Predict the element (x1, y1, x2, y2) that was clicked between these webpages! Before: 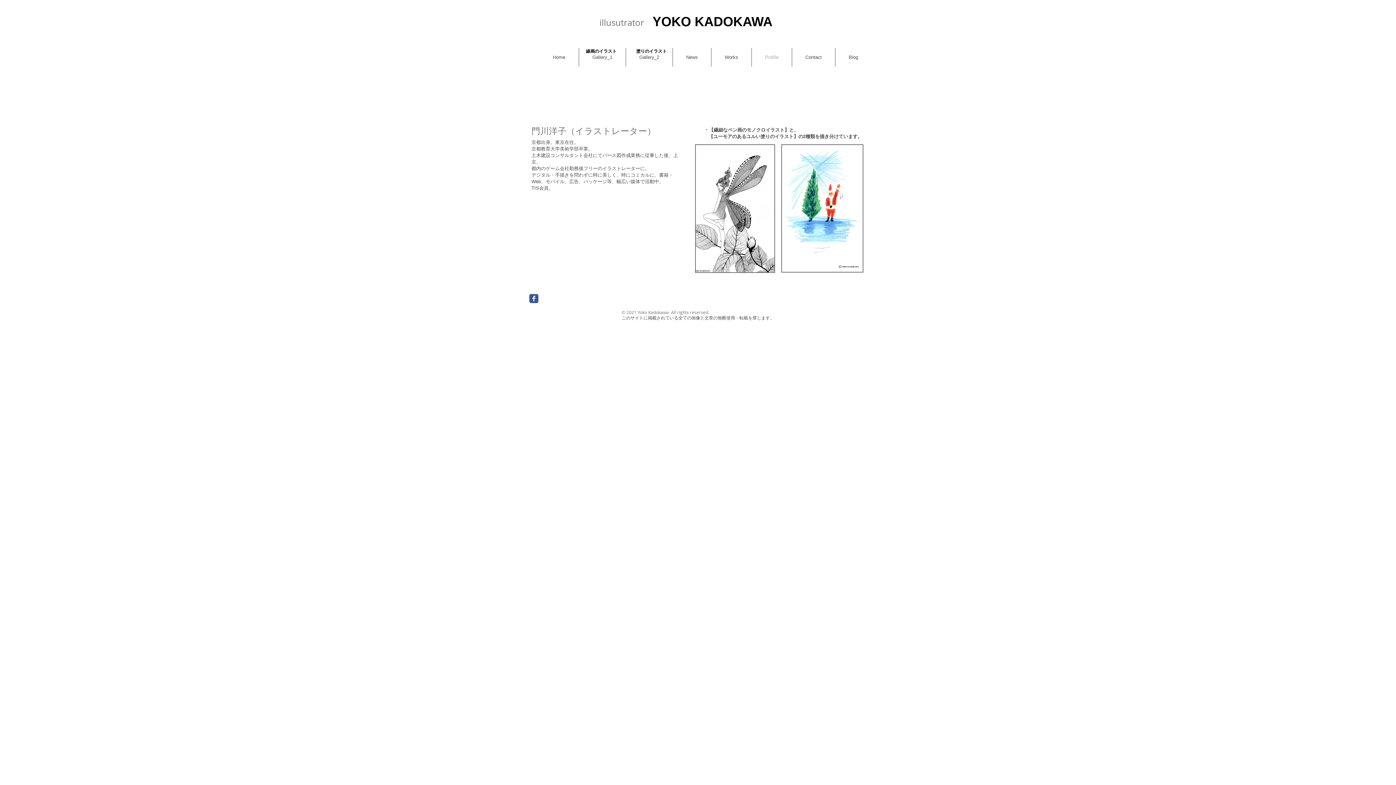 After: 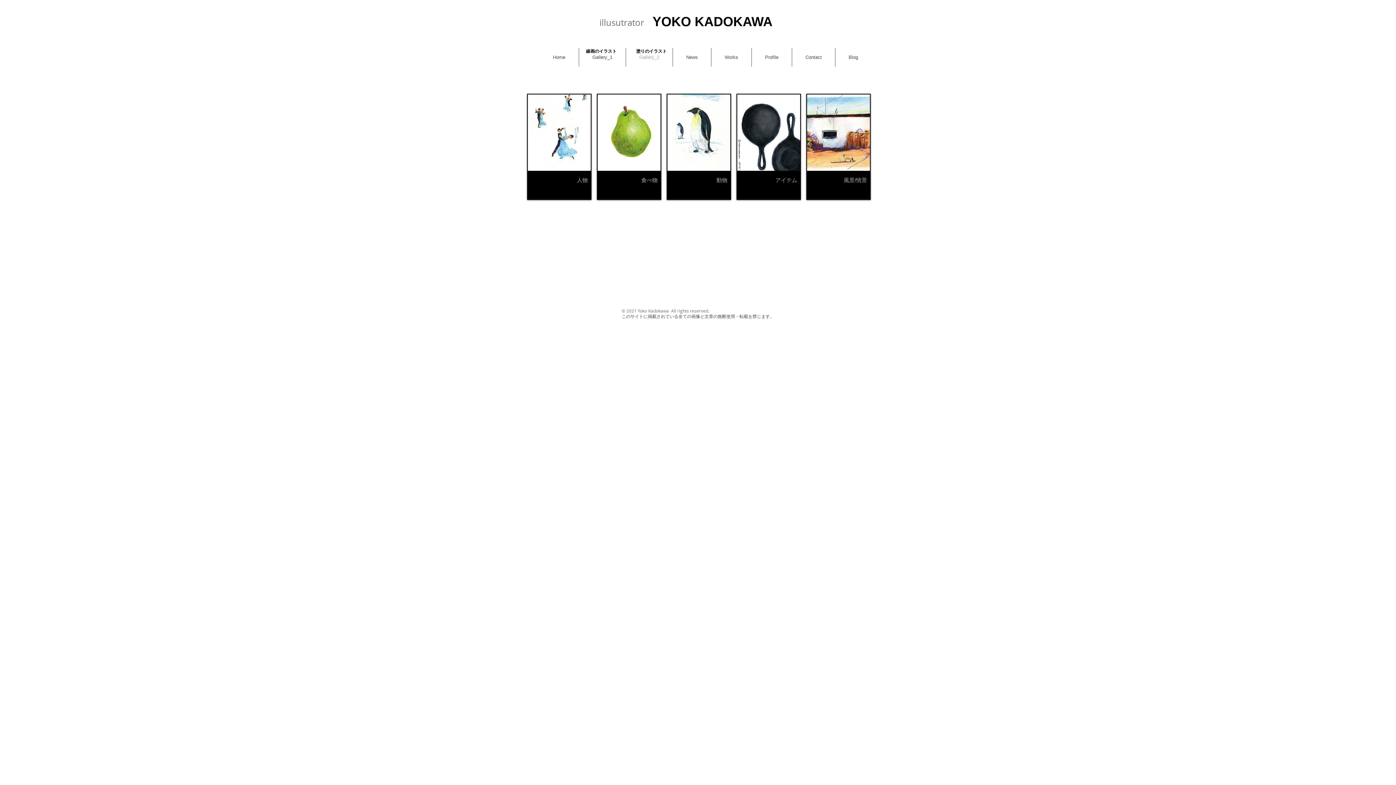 Action: label: Gallery_2 bbox: (626, 48, 672, 66)